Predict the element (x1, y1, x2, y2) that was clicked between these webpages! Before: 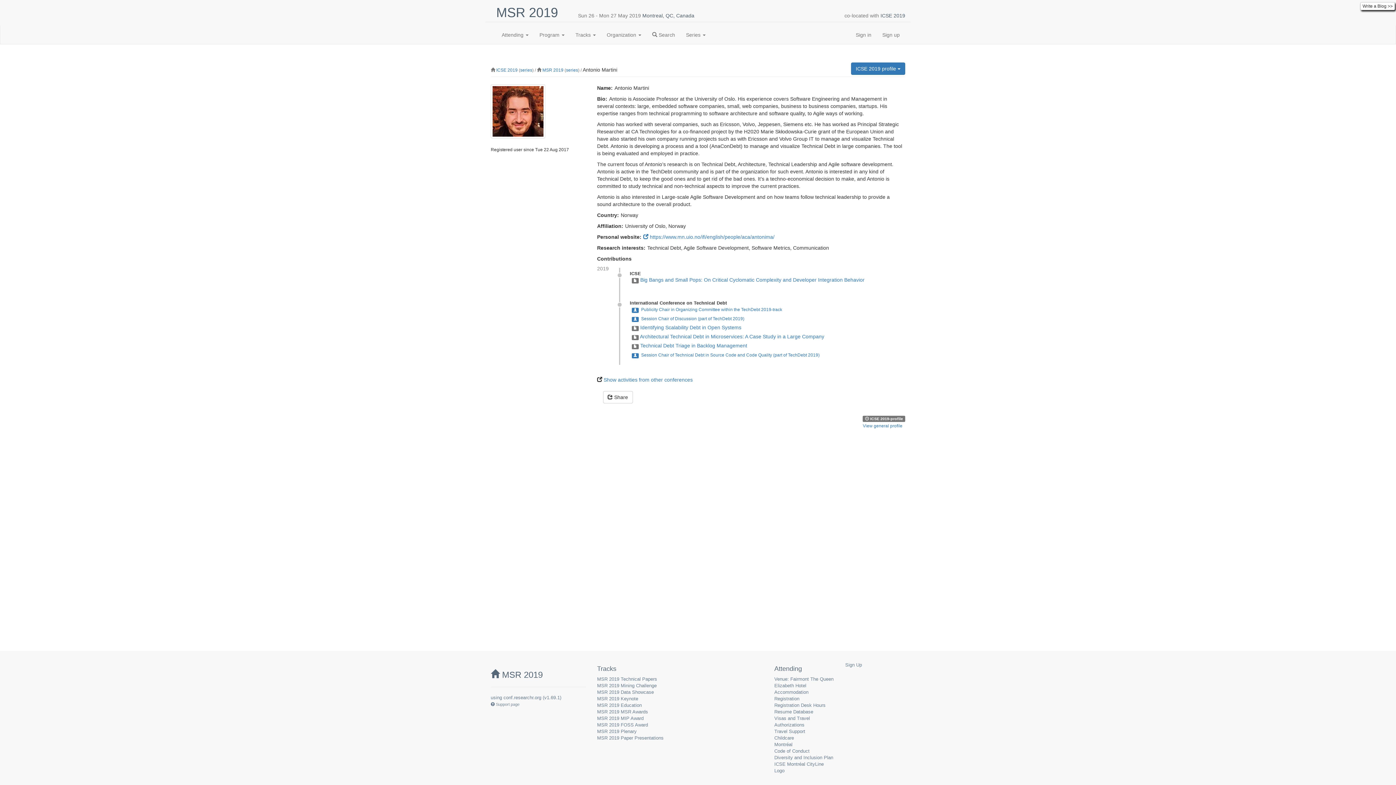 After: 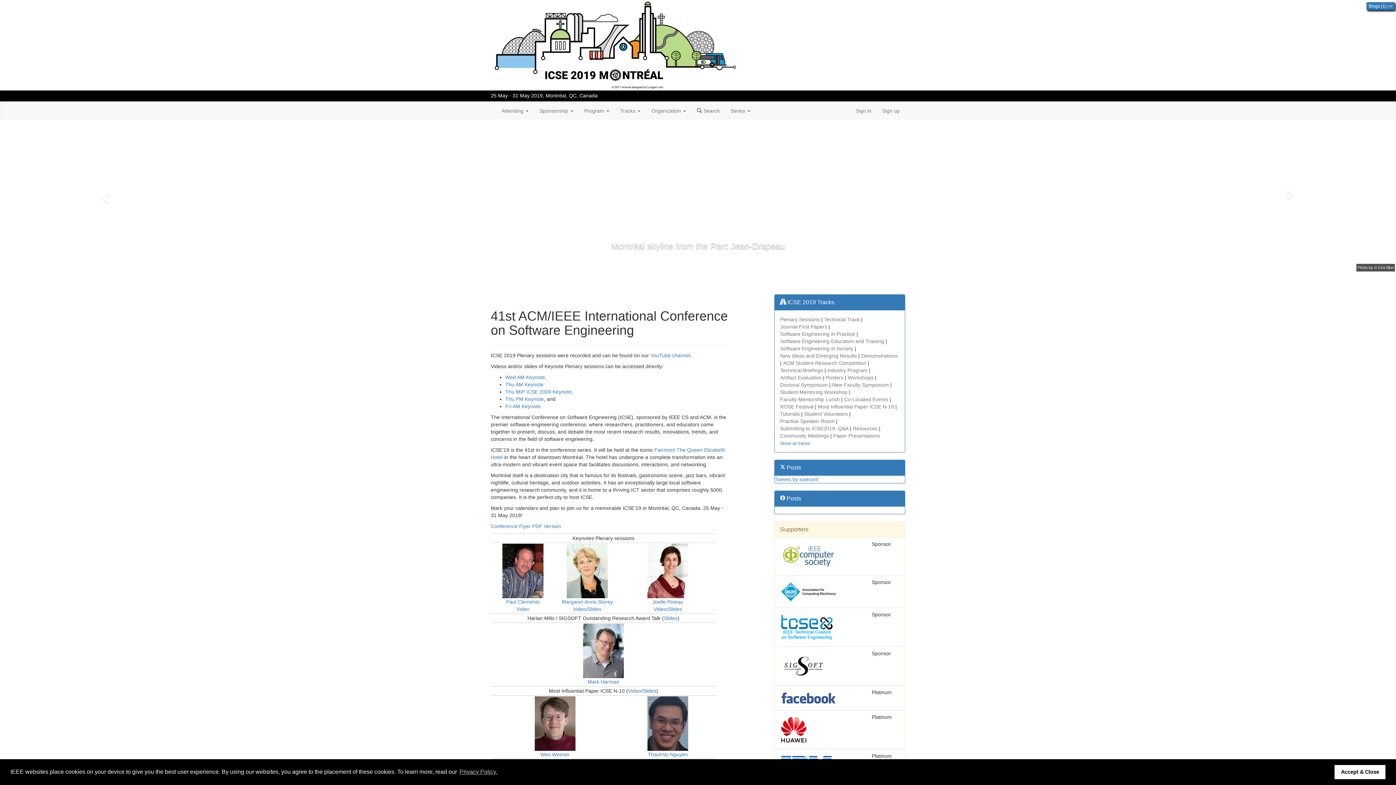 Action: label: ICSE 2019 bbox: (496, 67, 517, 72)